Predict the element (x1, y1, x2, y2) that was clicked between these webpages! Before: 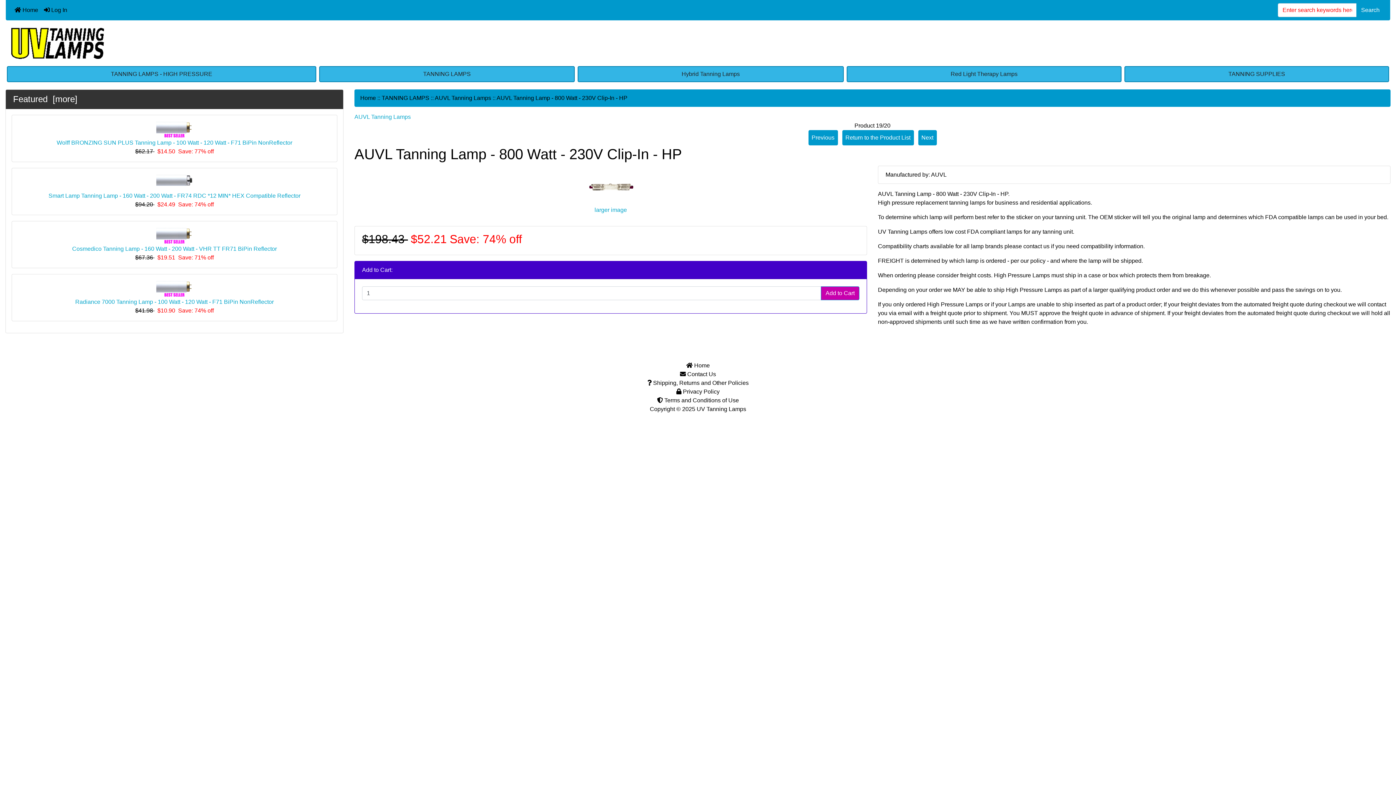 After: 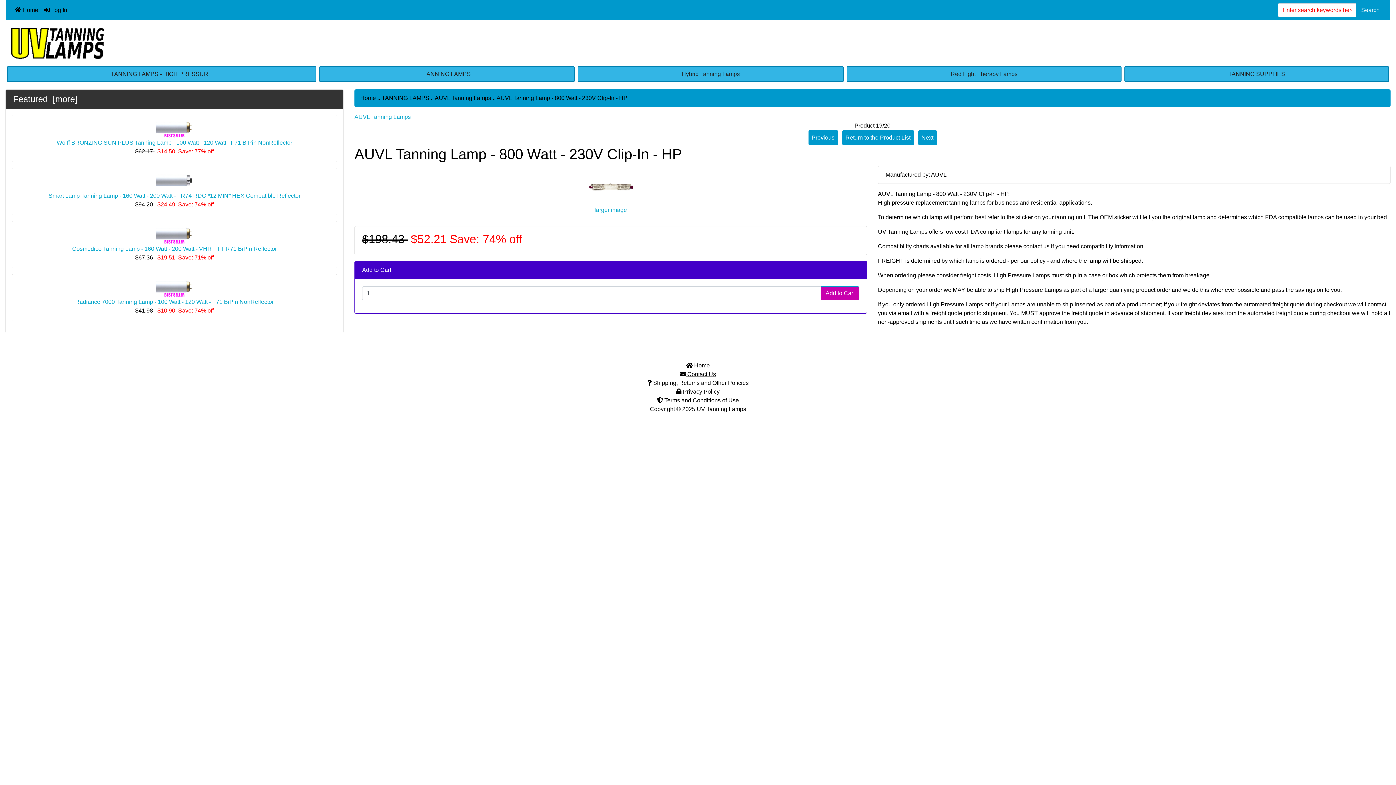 Action: bbox: (686, 371, 716, 377) label:  Contact Us